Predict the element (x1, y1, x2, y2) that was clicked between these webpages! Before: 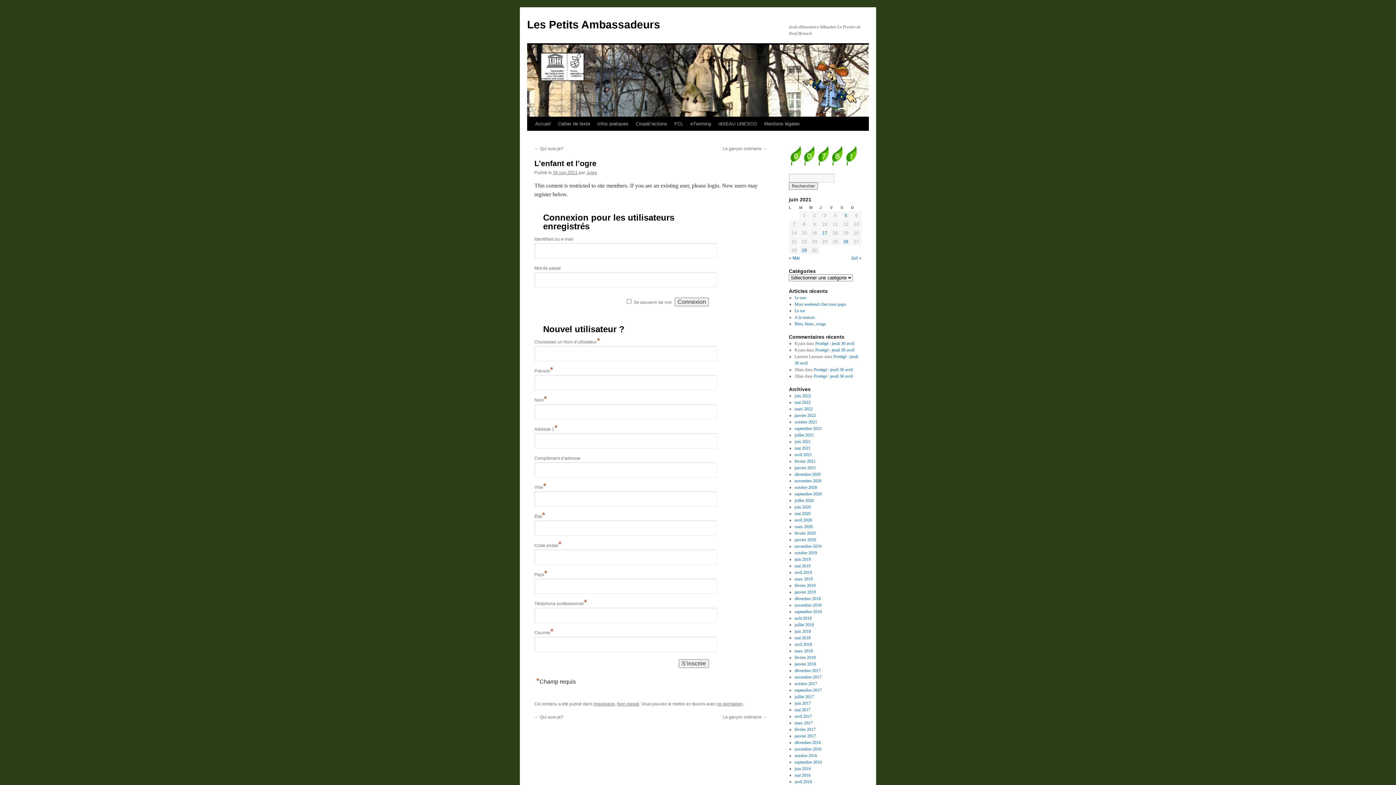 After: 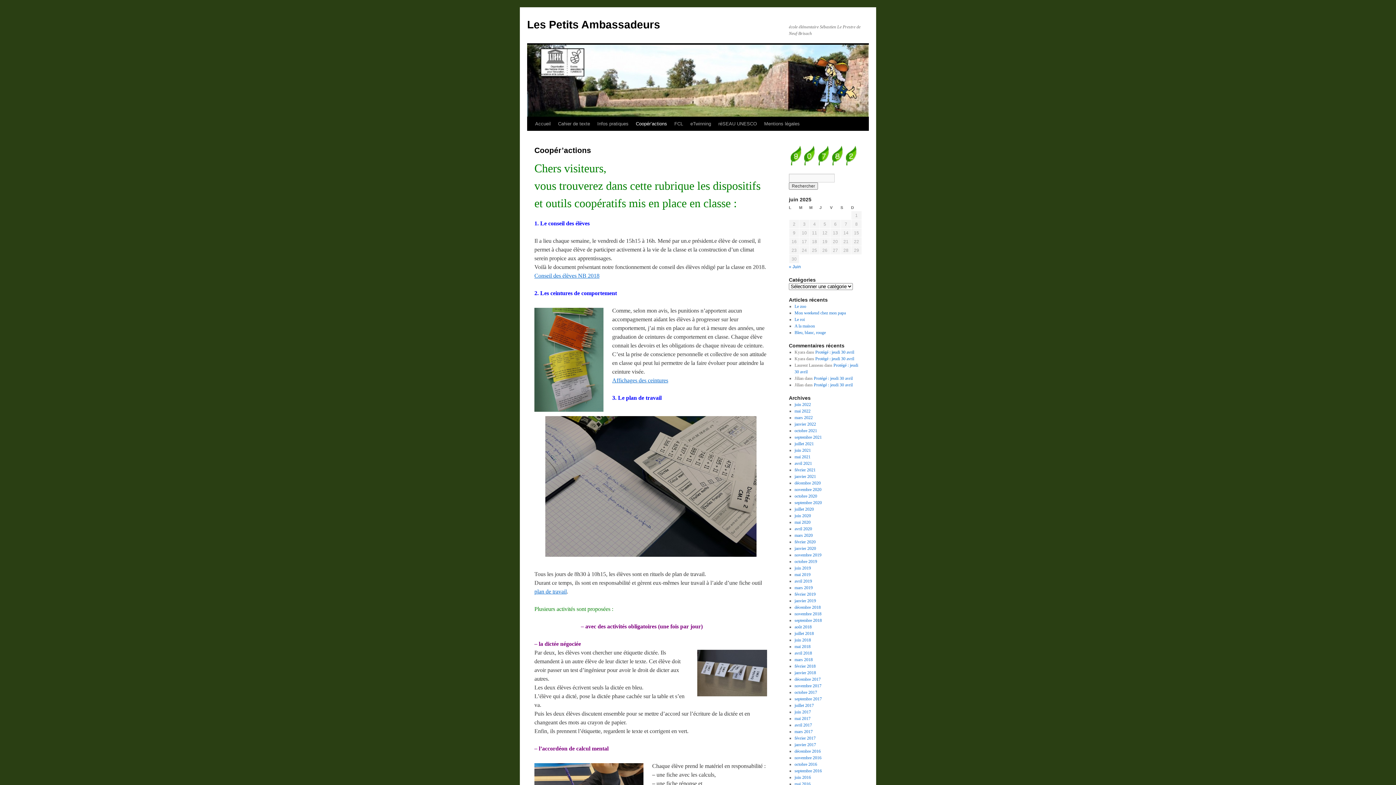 Action: bbox: (632, 117, 670, 130) label: Coopér’actions